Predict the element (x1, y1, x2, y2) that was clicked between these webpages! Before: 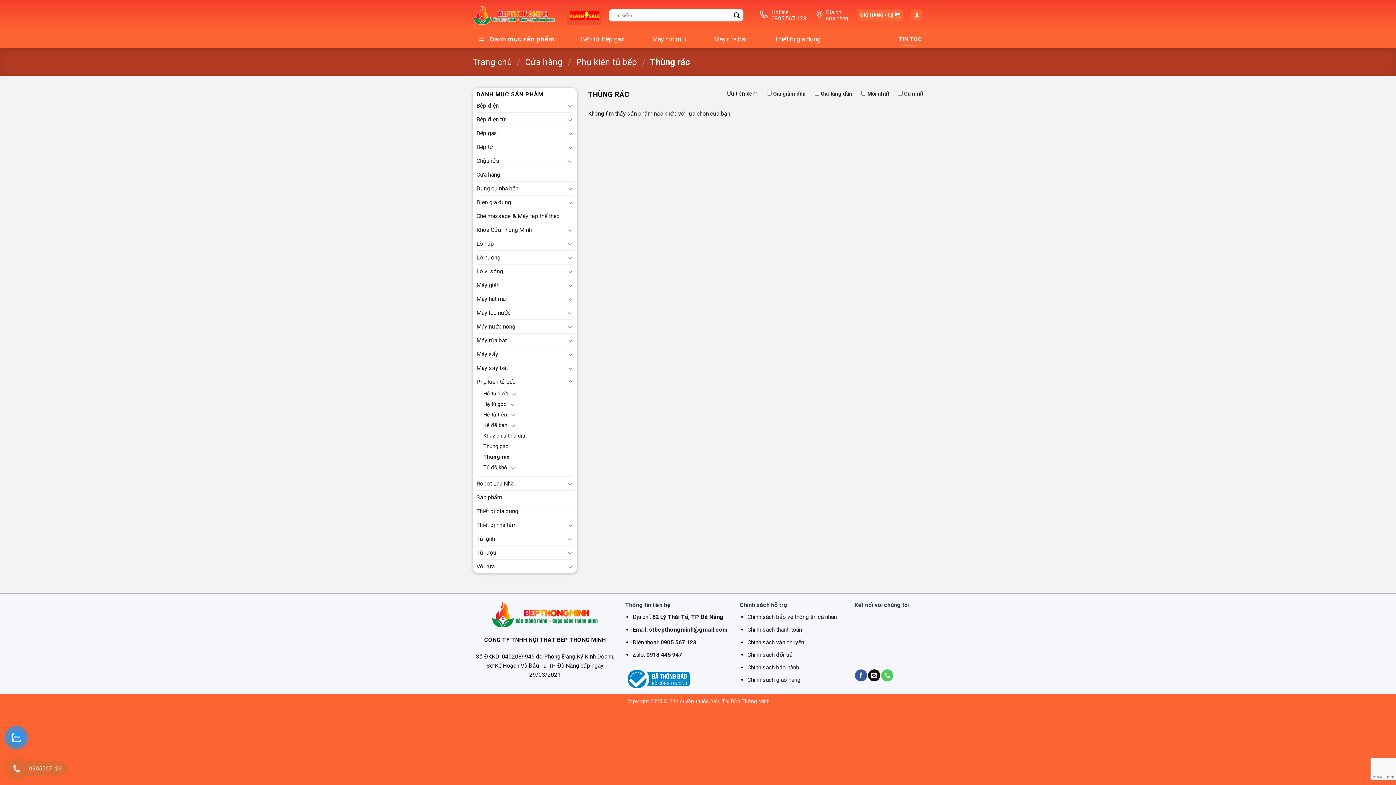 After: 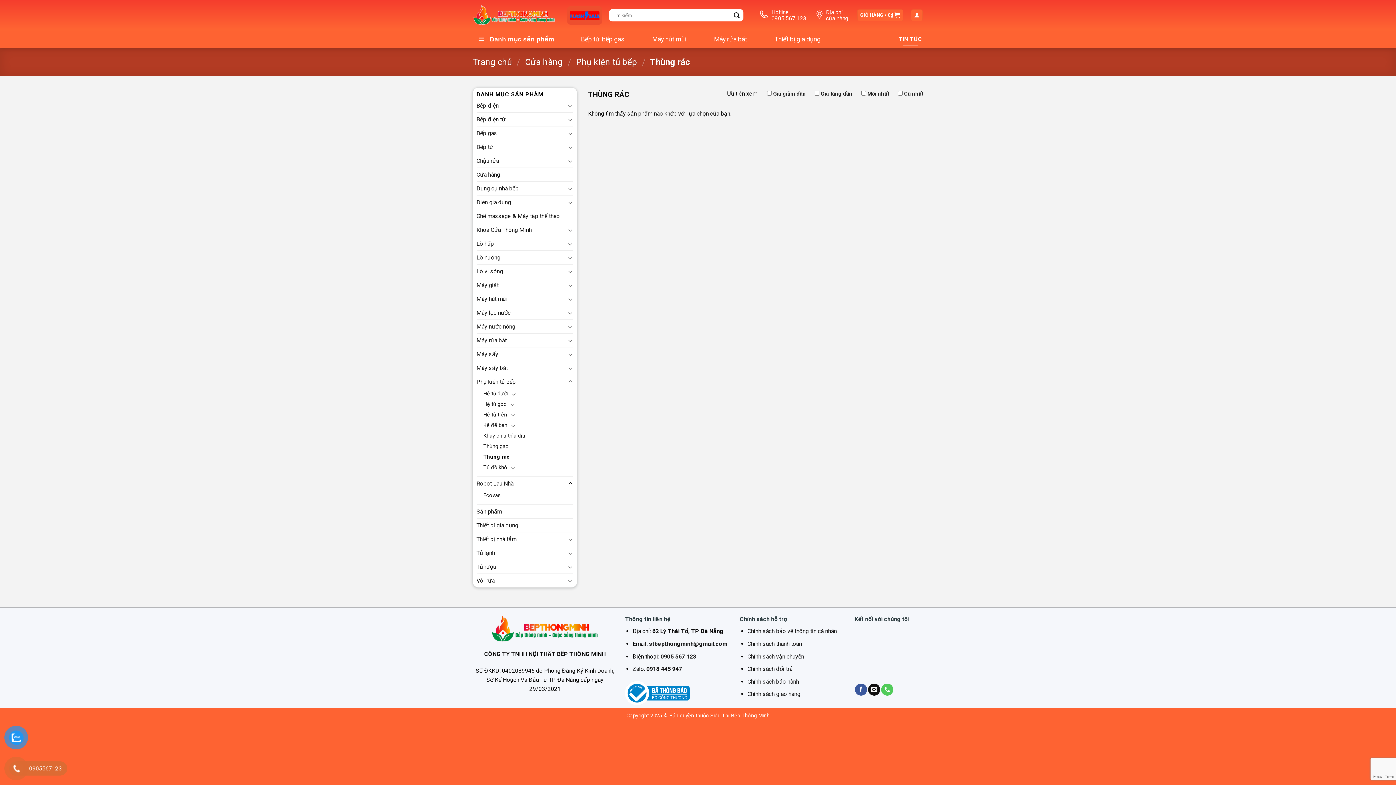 Action: bbox: (567, 479, 573, 488)